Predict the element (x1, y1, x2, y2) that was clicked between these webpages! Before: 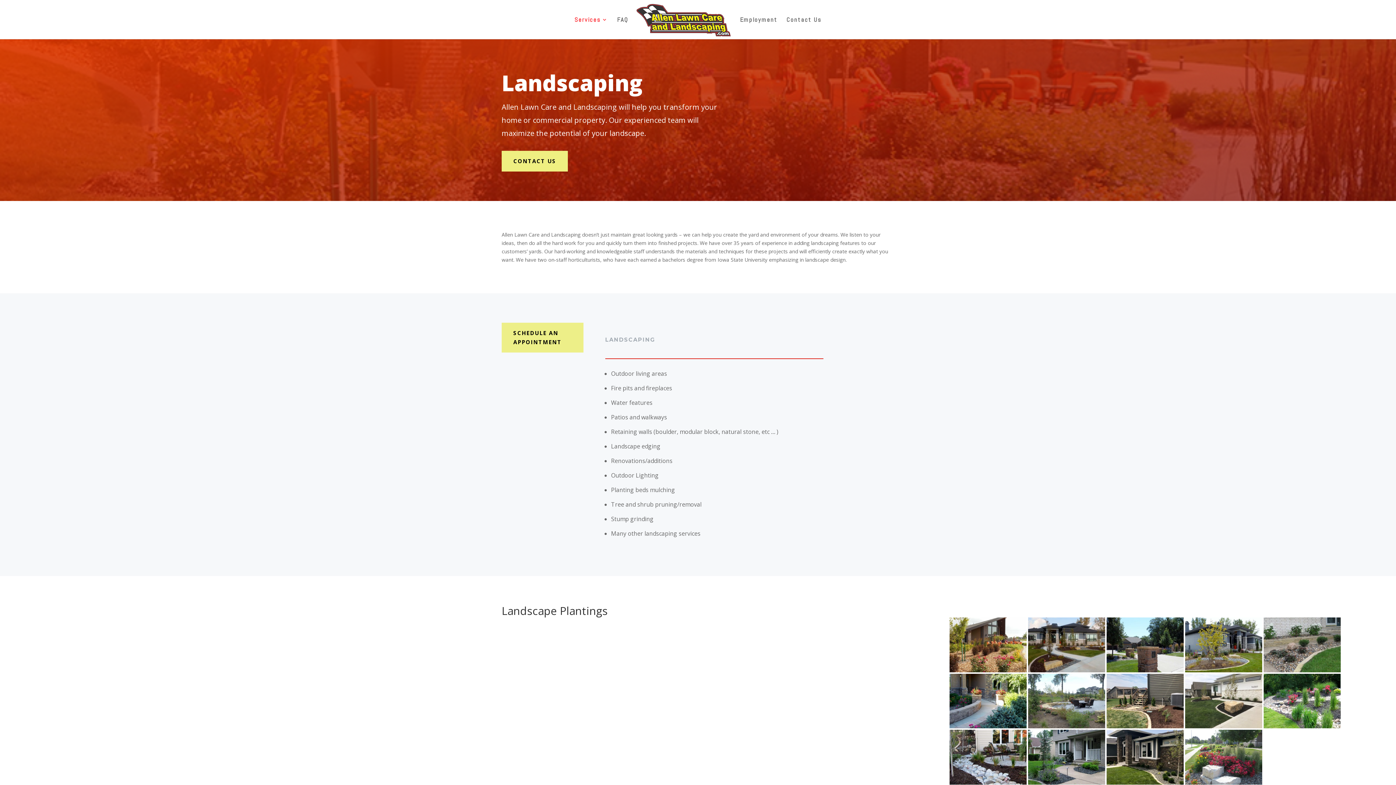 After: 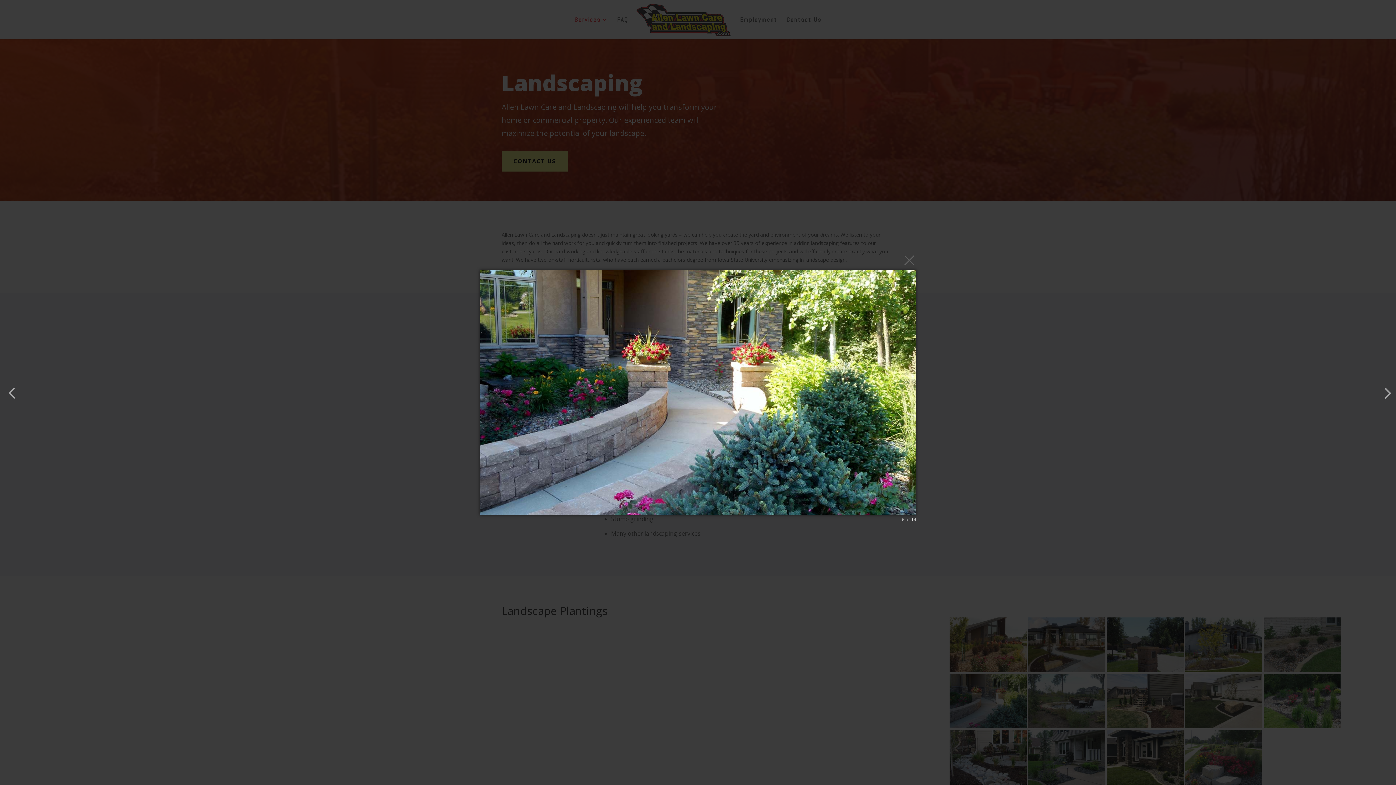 Action: bbox: (949, 723, 1026, 730)